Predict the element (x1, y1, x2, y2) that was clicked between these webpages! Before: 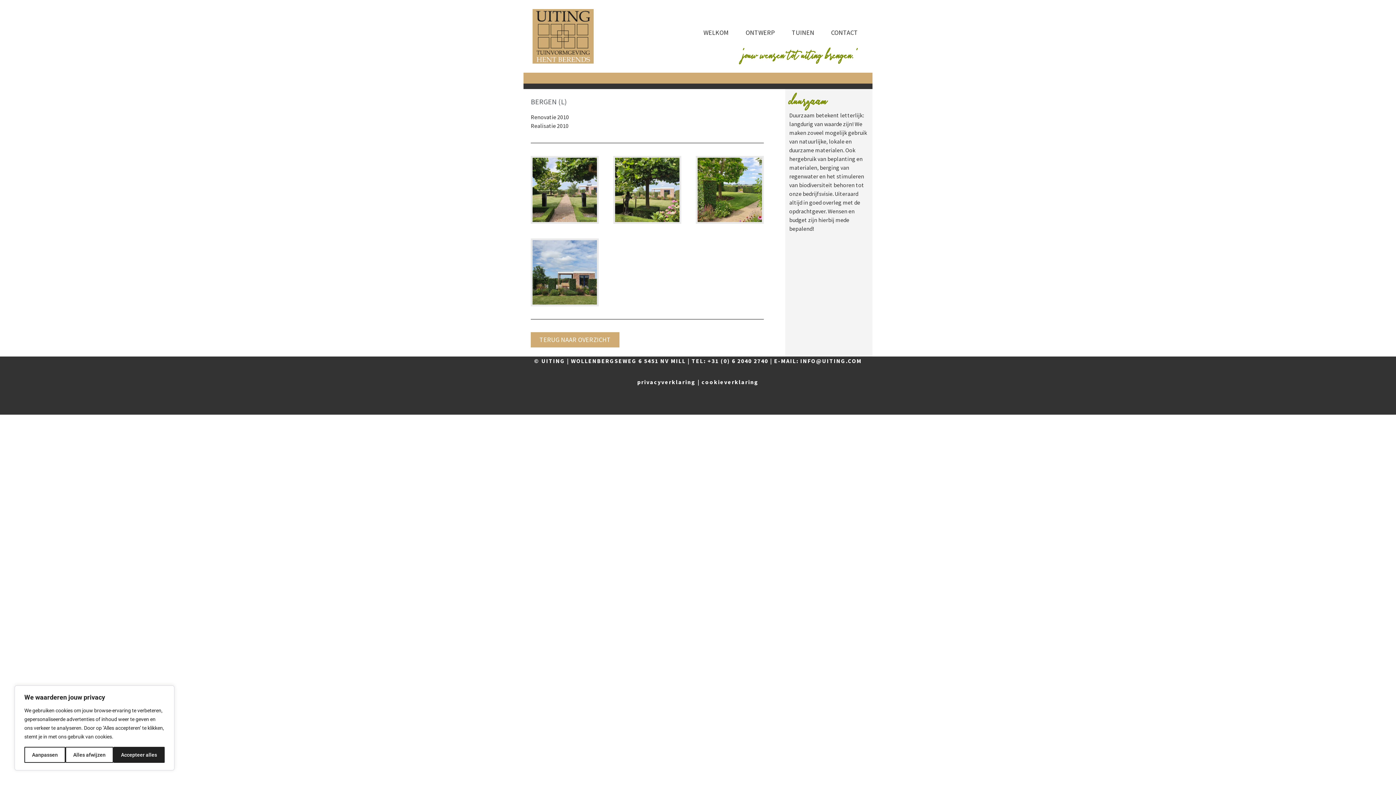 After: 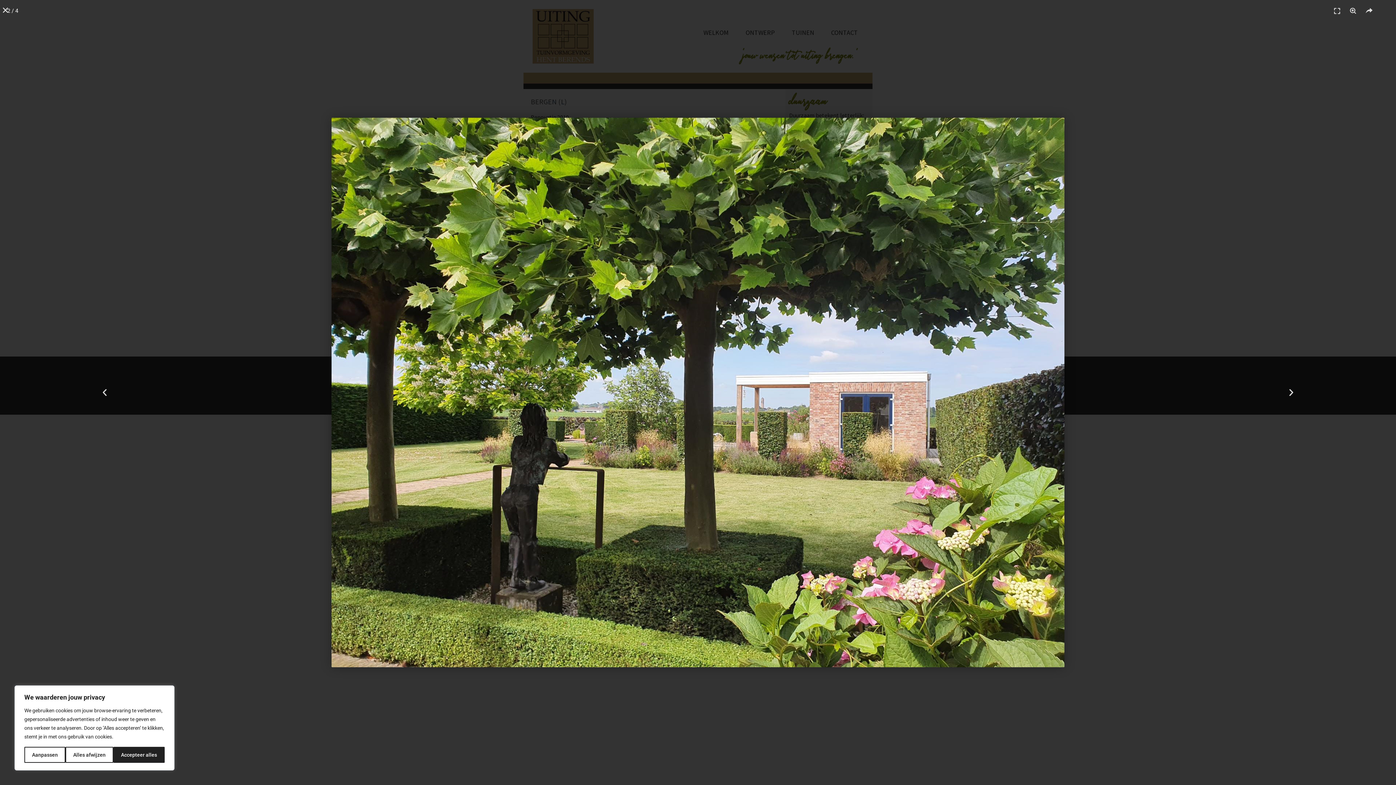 Action: bbox: (613, 156, 681, 223)